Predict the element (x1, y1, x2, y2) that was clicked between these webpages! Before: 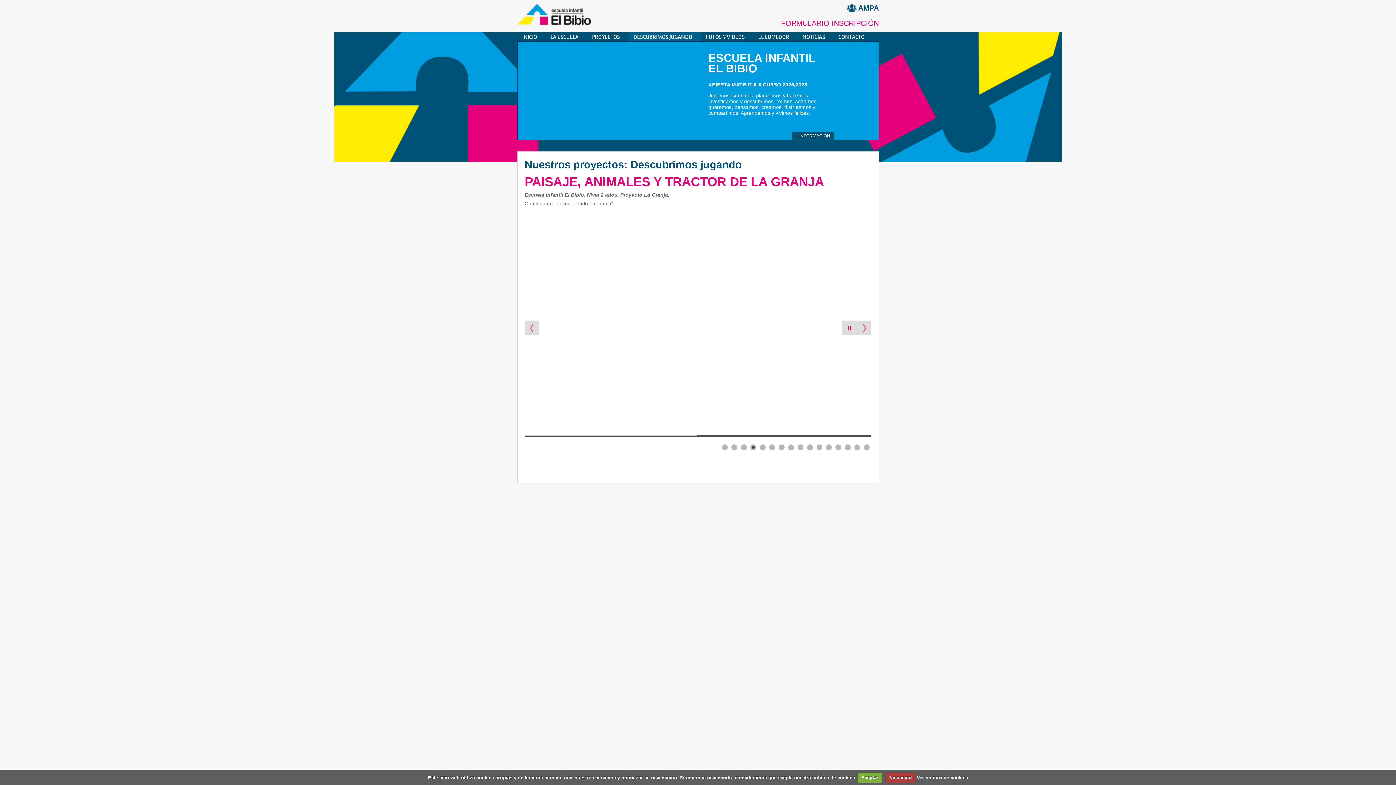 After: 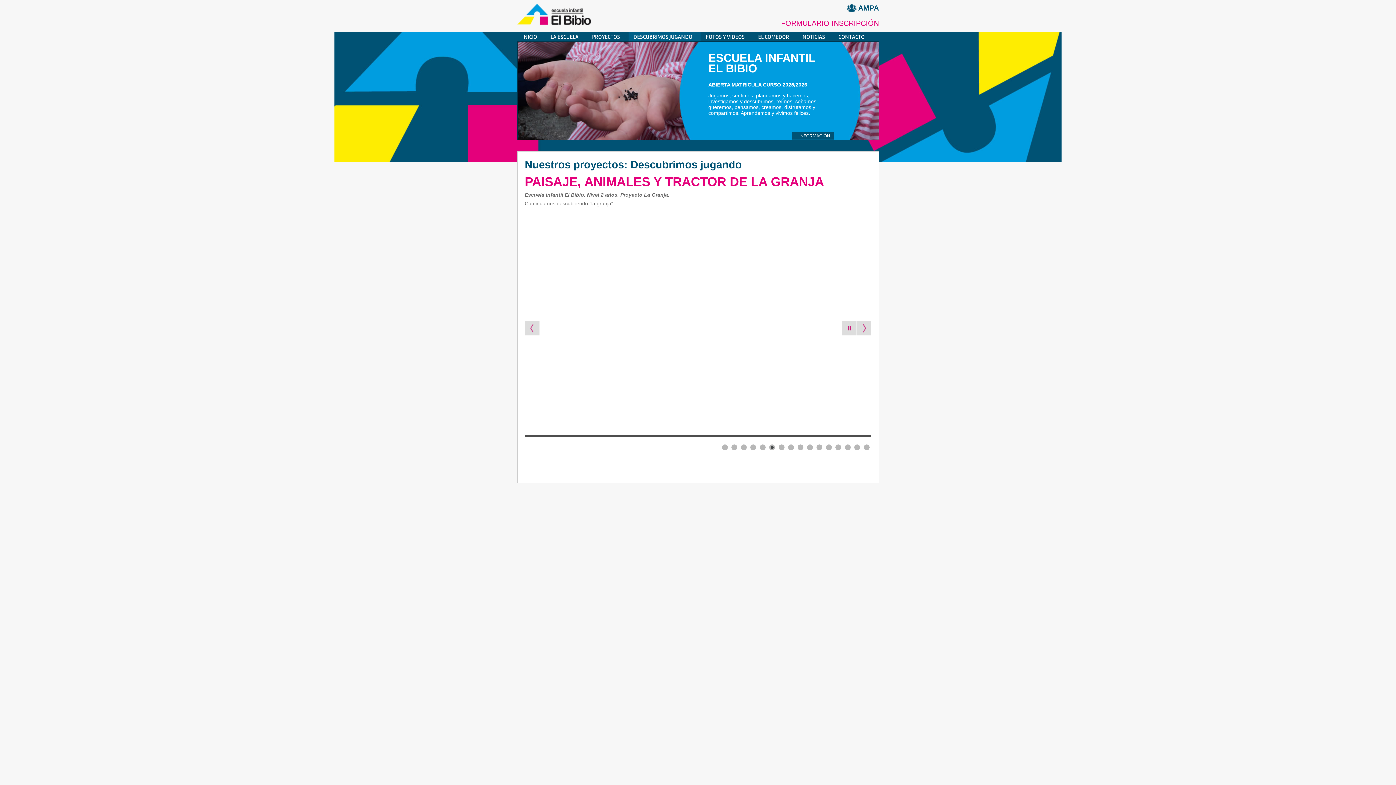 Action: bbox: (885, 772, 915, 783) label: No acepto